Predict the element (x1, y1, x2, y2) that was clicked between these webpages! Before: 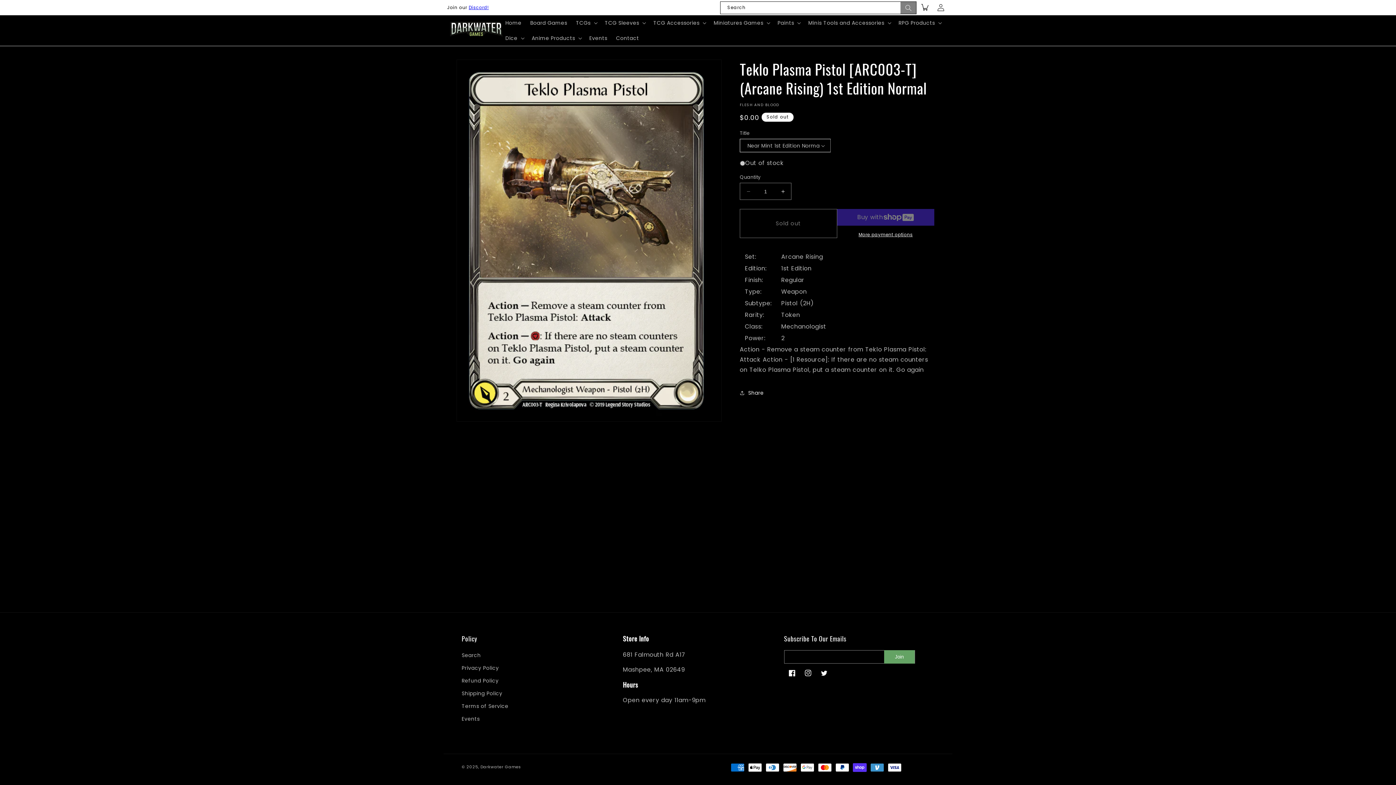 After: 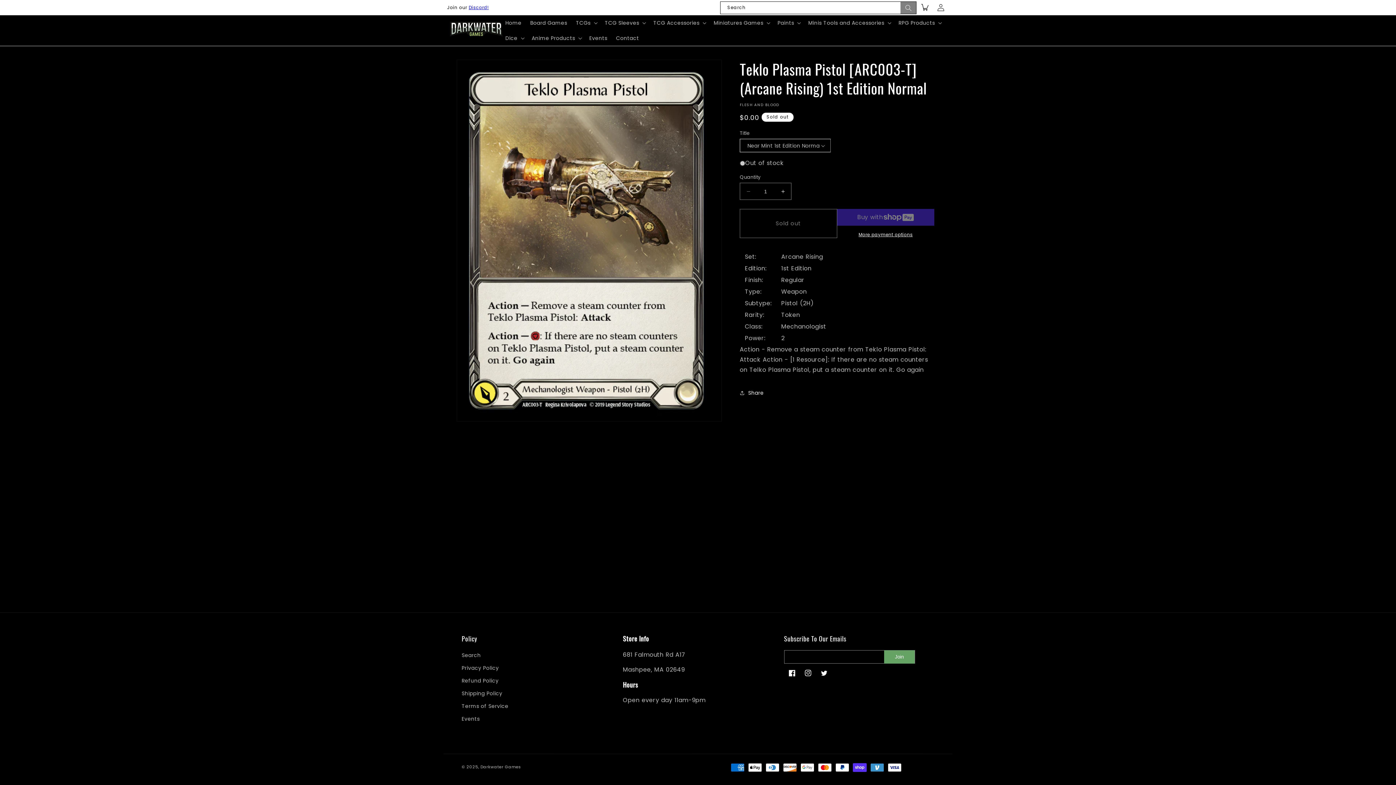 Action: bbox: (837, 231, 934, 238) label: More payment options